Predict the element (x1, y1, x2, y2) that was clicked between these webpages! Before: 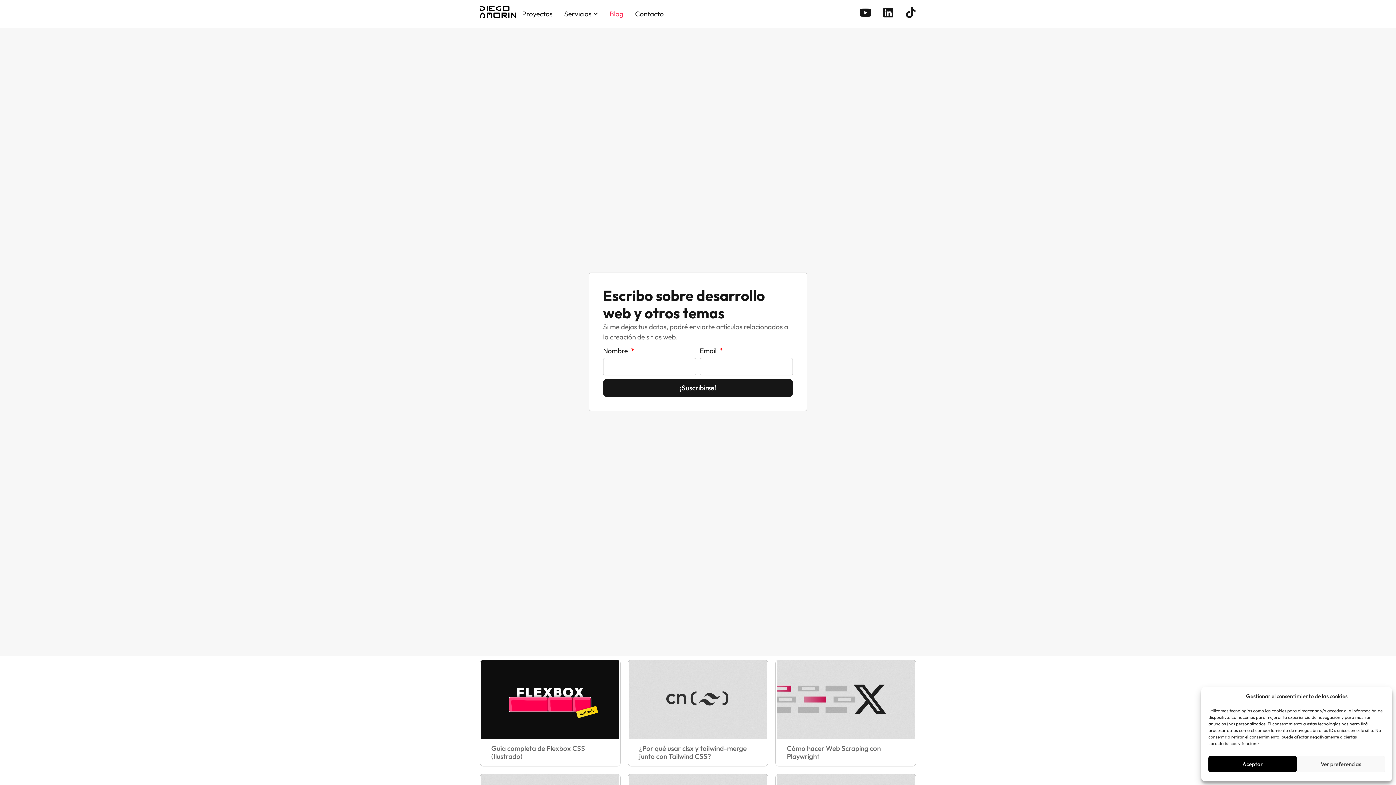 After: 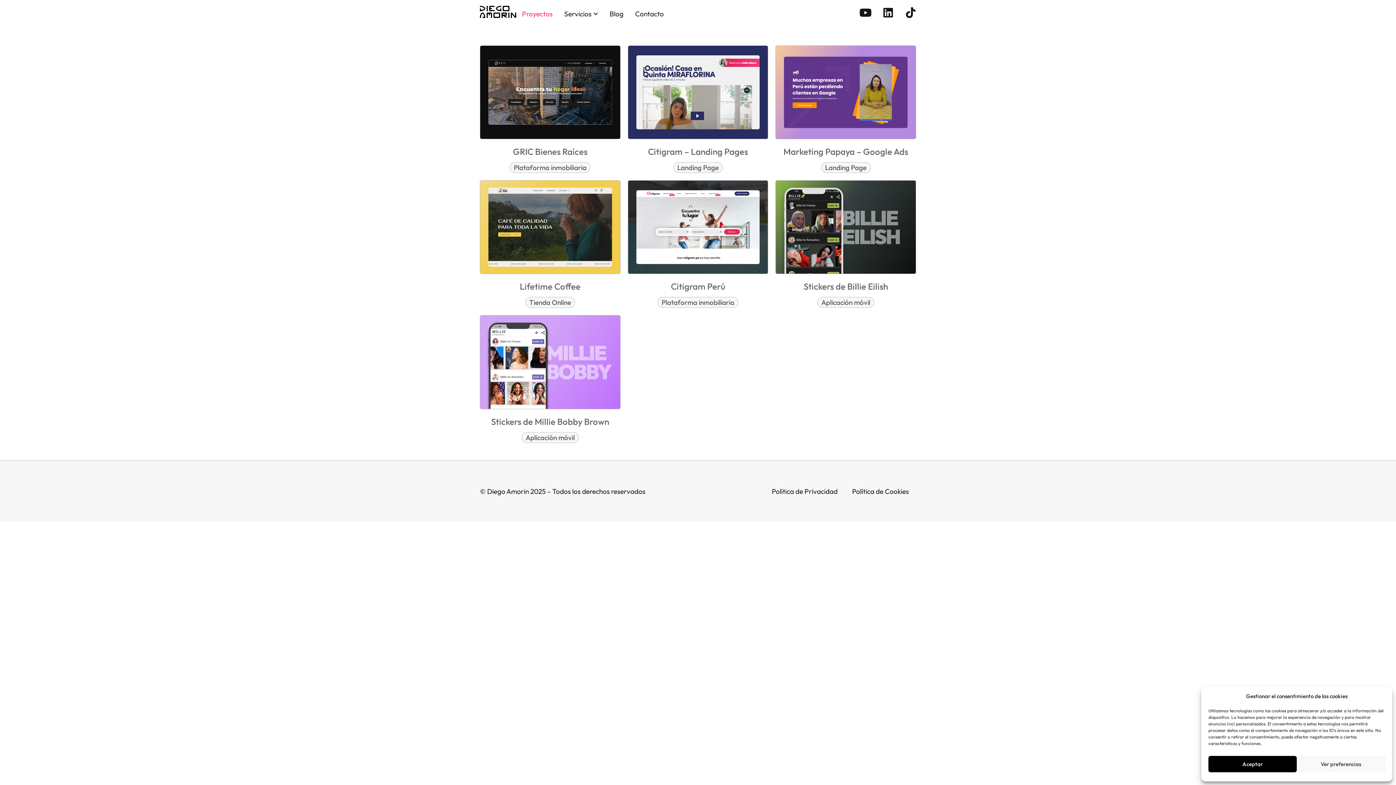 Action: bbox: (522, 8, 552, 19) label: Proyectos